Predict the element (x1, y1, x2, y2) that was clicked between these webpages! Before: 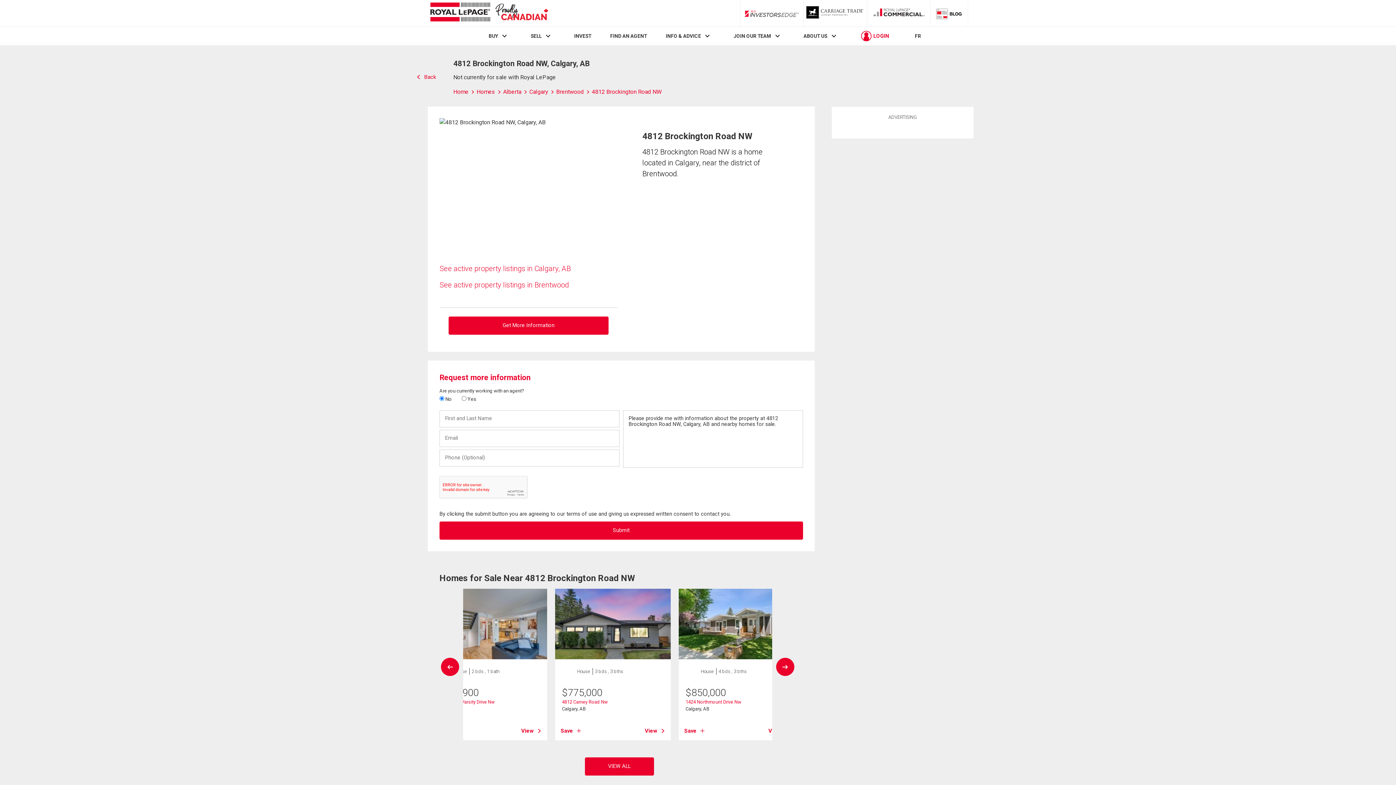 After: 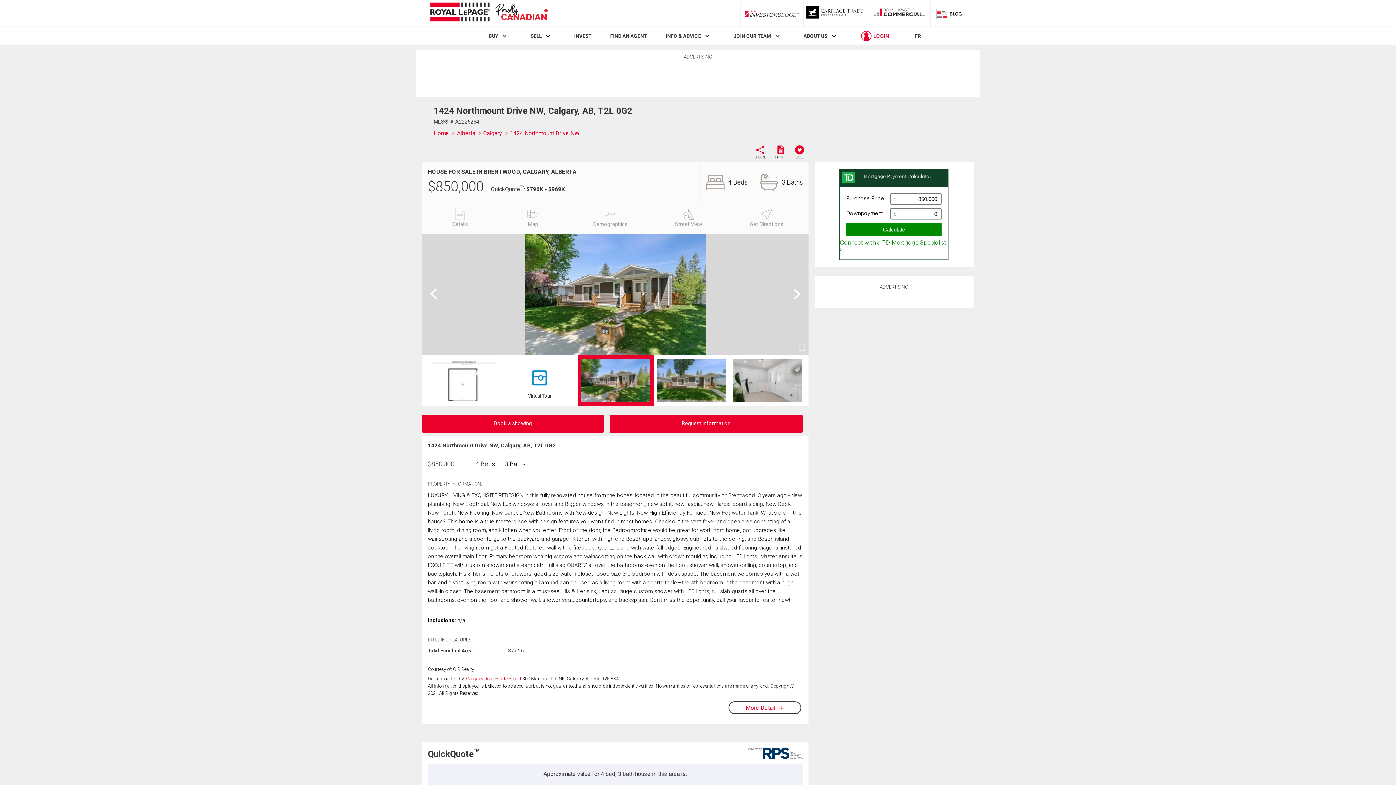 Action: label: 1424 Northmount Drive Nw bbox: (685, 699, 741, 704)